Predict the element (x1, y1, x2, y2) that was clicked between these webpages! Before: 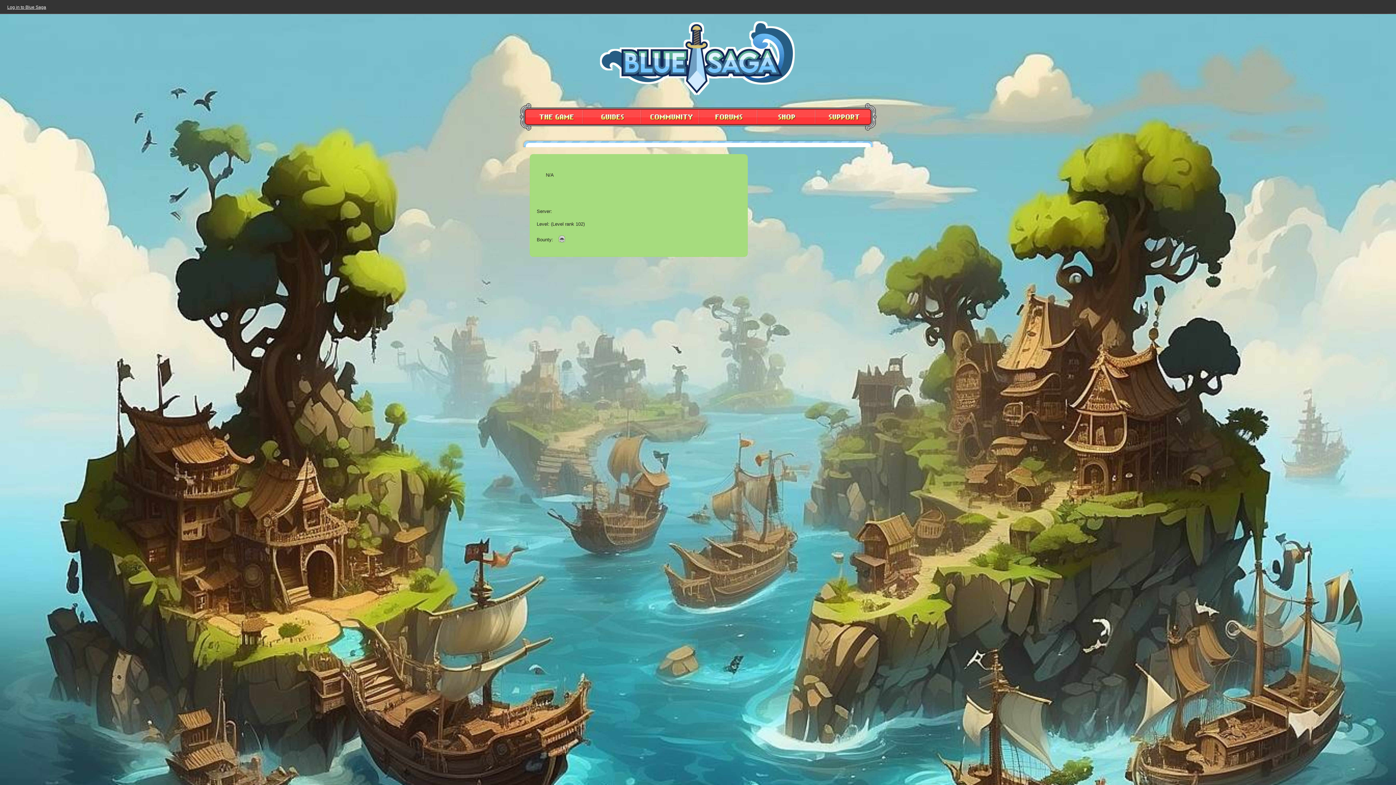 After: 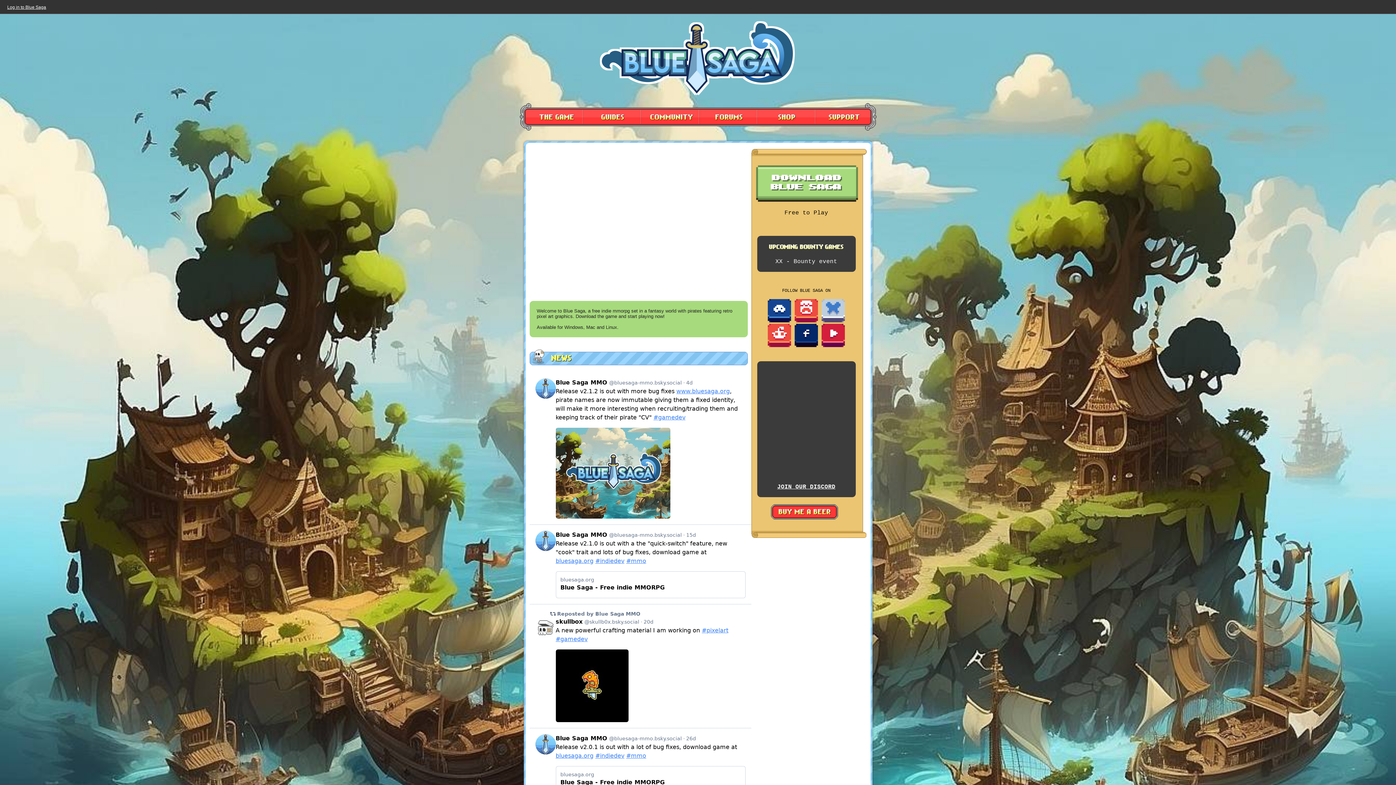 Action: bbox: (598, 89, 797, 96)